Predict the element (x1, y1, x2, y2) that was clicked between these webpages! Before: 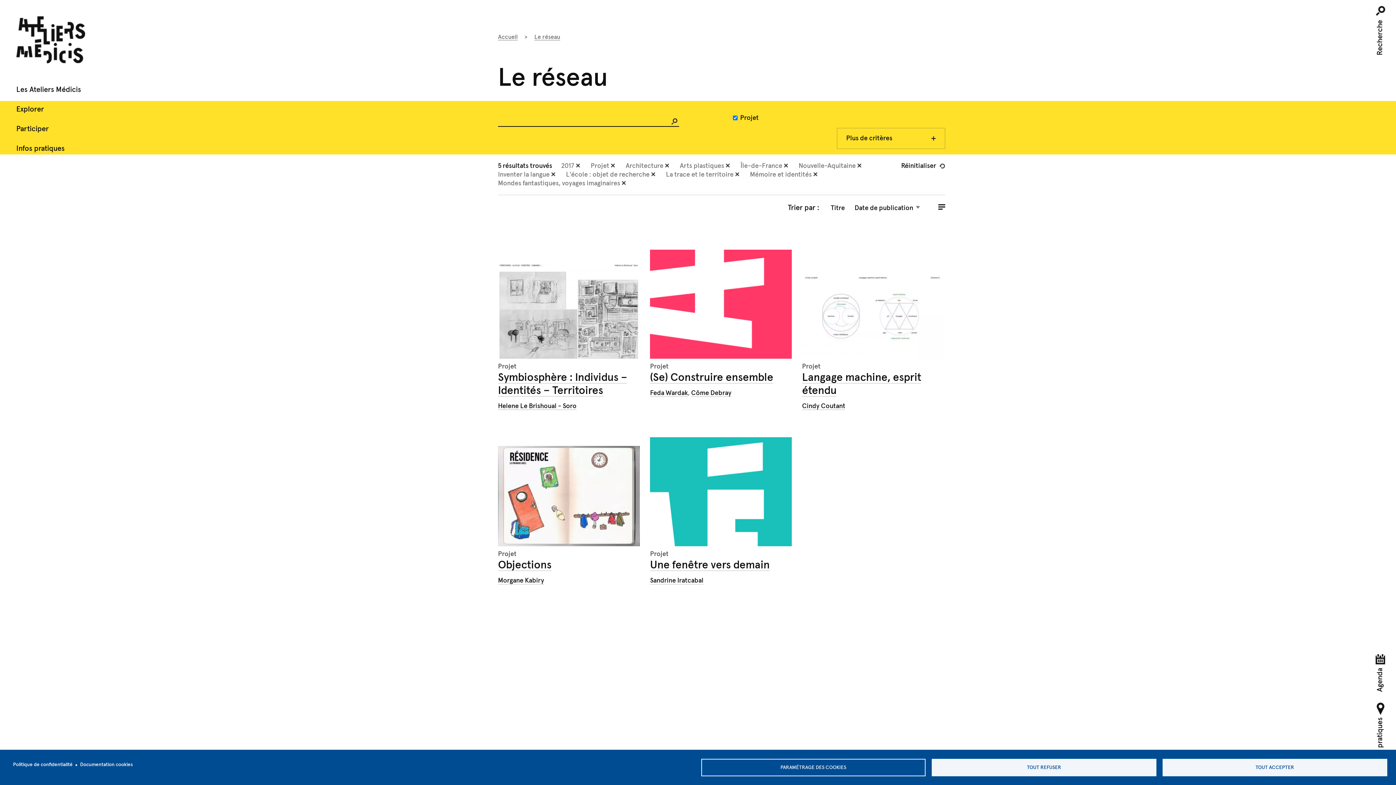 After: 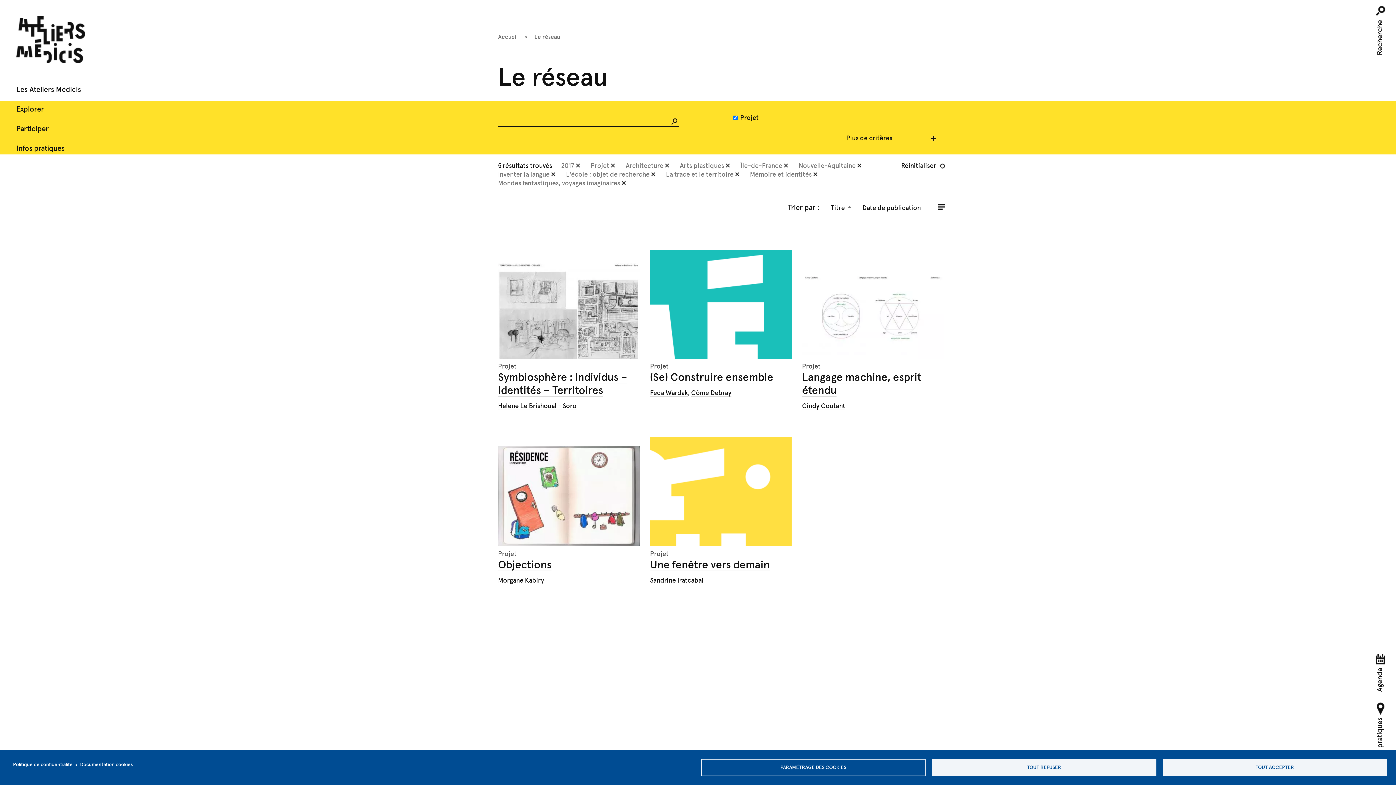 Action: bbox: (830, 204, 845, 212) label: Titre